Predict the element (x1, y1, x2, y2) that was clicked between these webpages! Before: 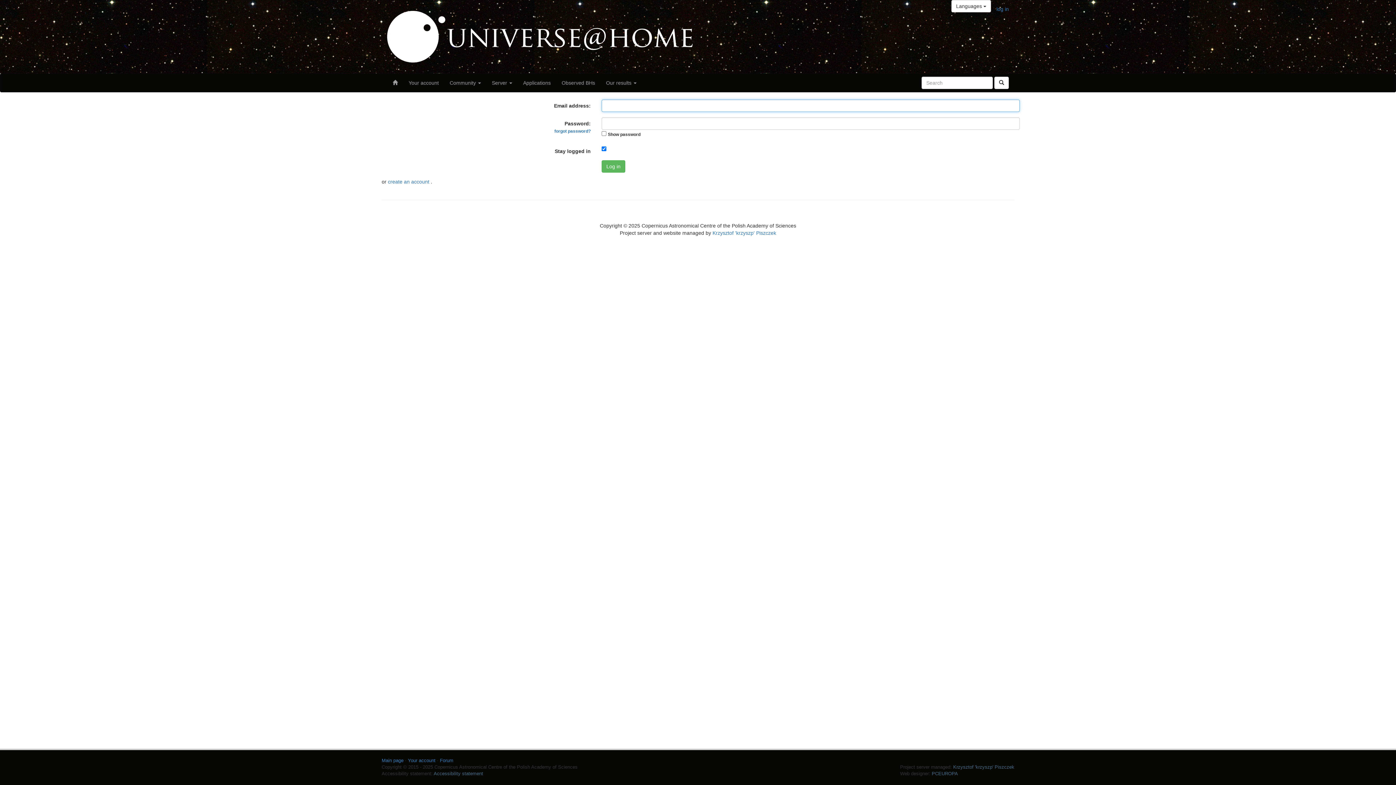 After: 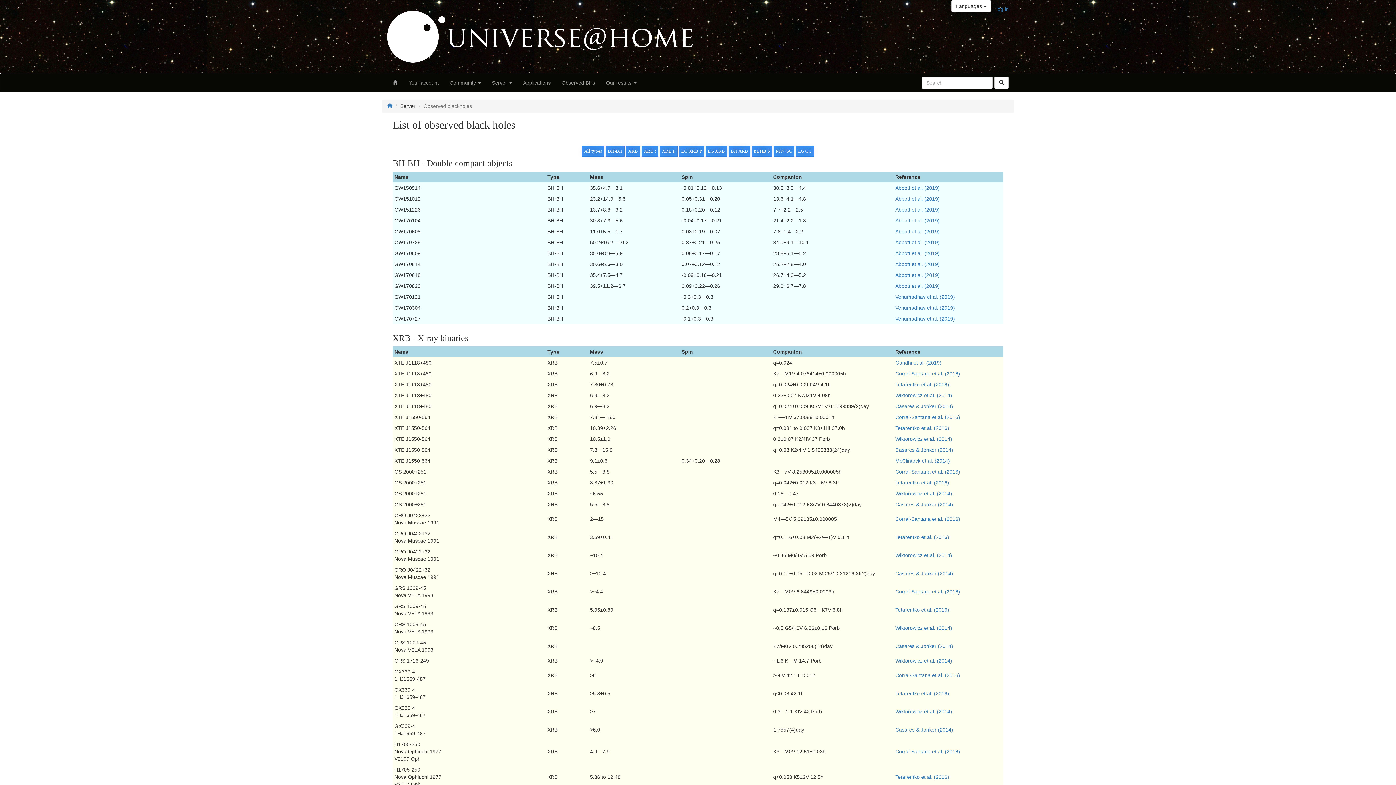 Action: label: Observed BHs bbox: (556, 73, 600, 91)